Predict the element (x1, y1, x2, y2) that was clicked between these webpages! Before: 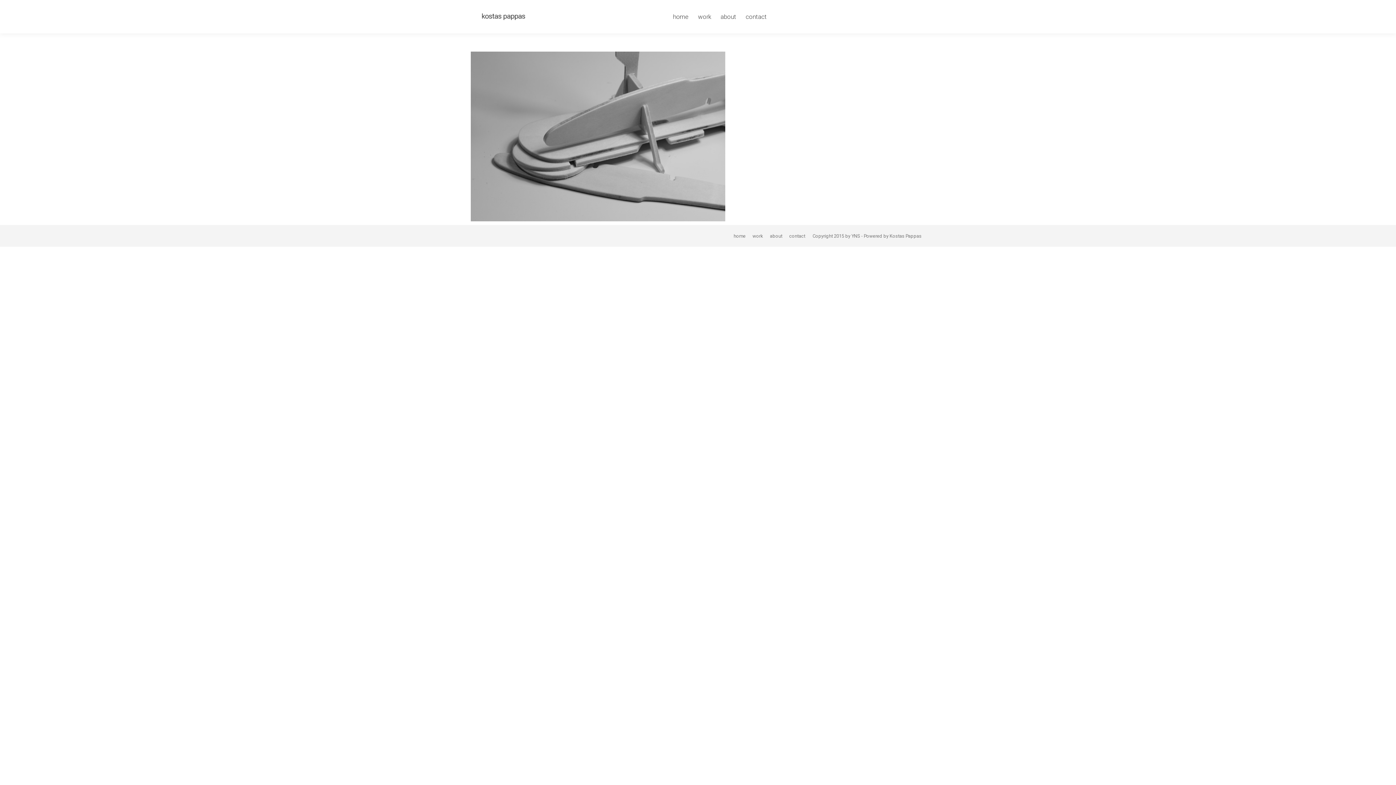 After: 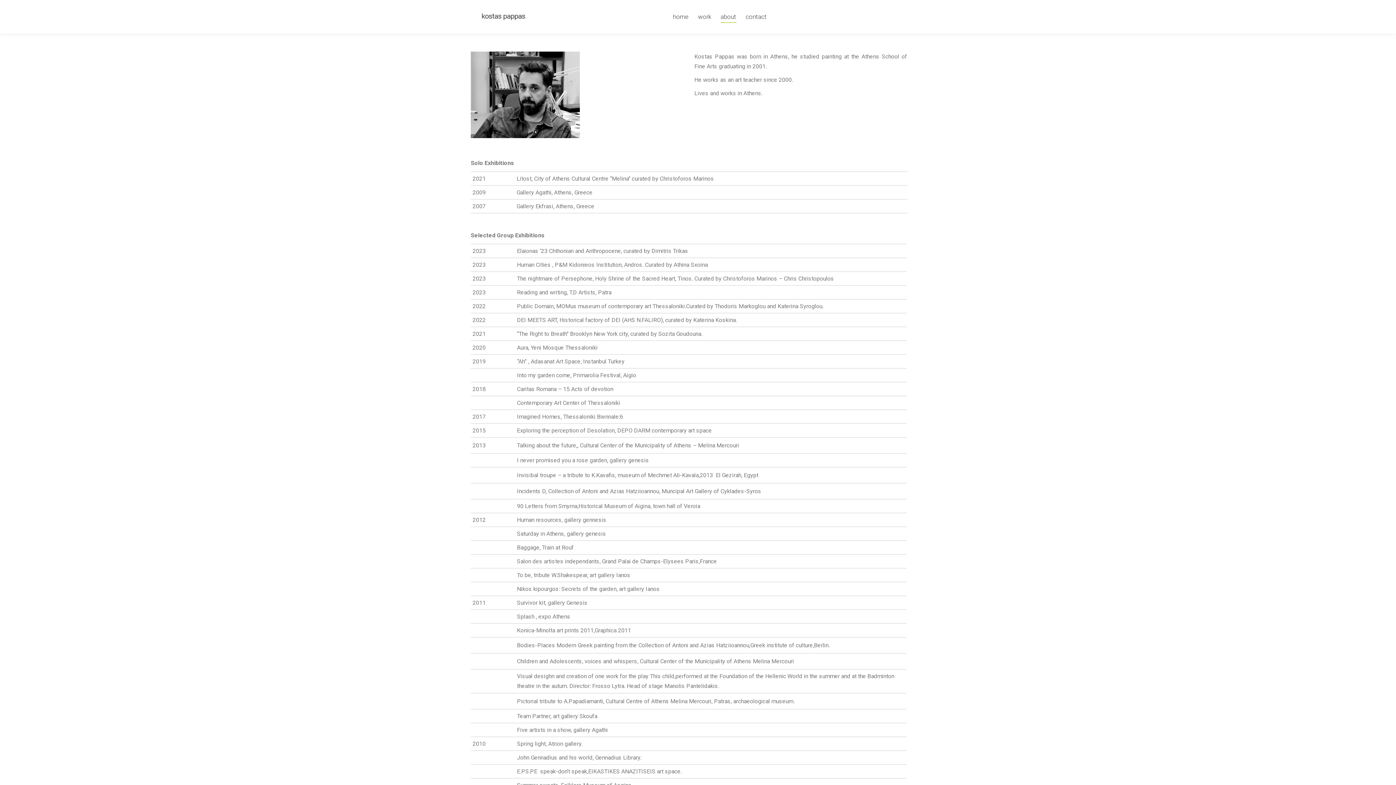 Action: label: about bbox: (770, 231, 782, 240)